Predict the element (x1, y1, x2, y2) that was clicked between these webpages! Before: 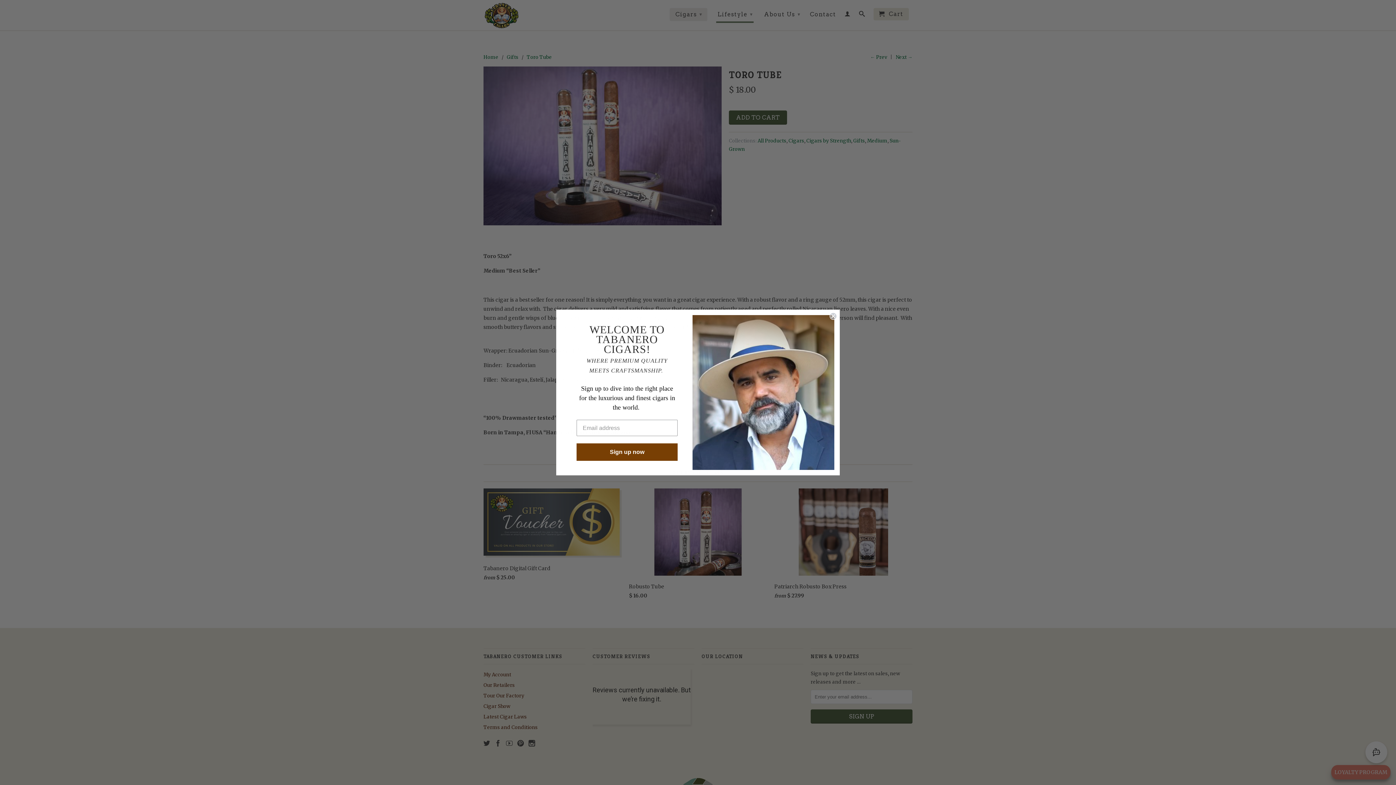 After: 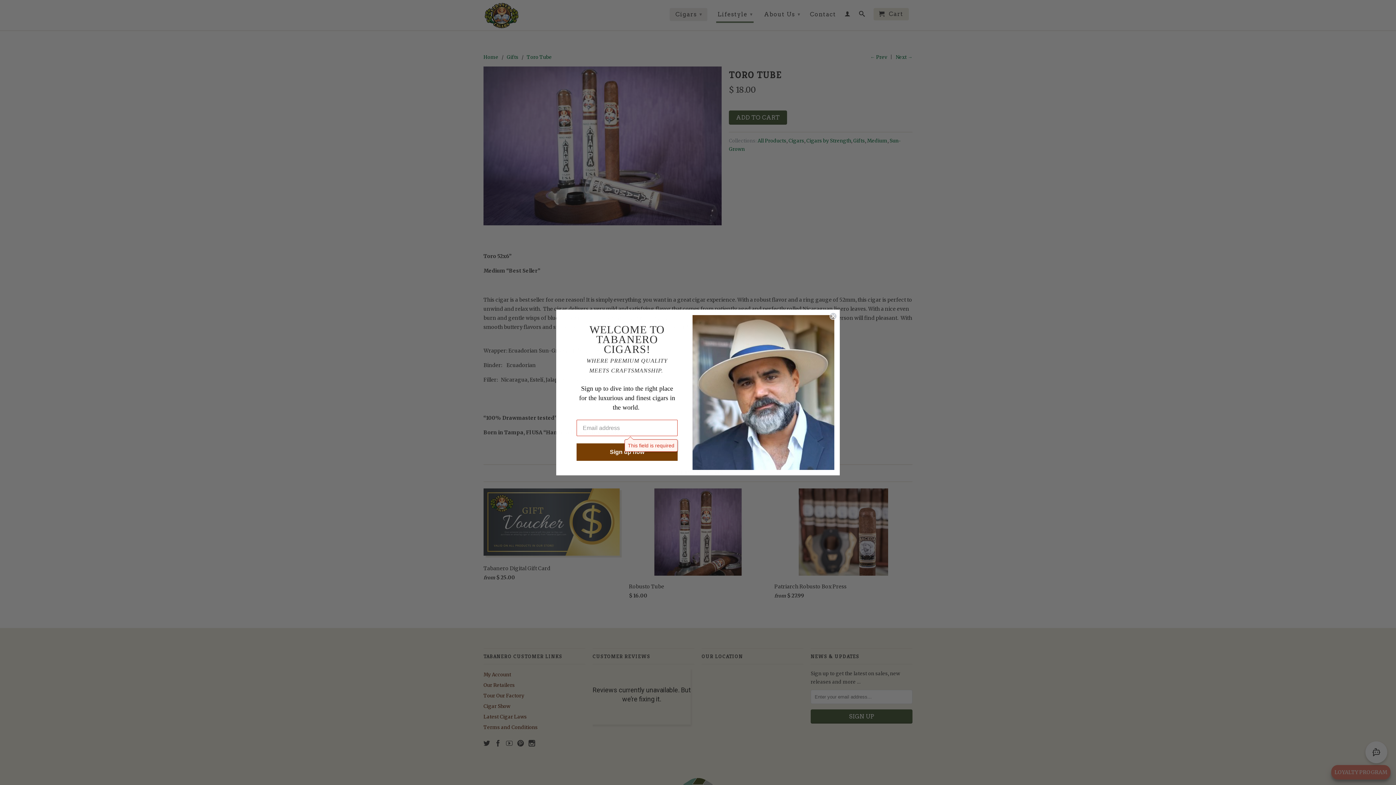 Action: bbox: (576, 443, 677, 461) label: Sign up now